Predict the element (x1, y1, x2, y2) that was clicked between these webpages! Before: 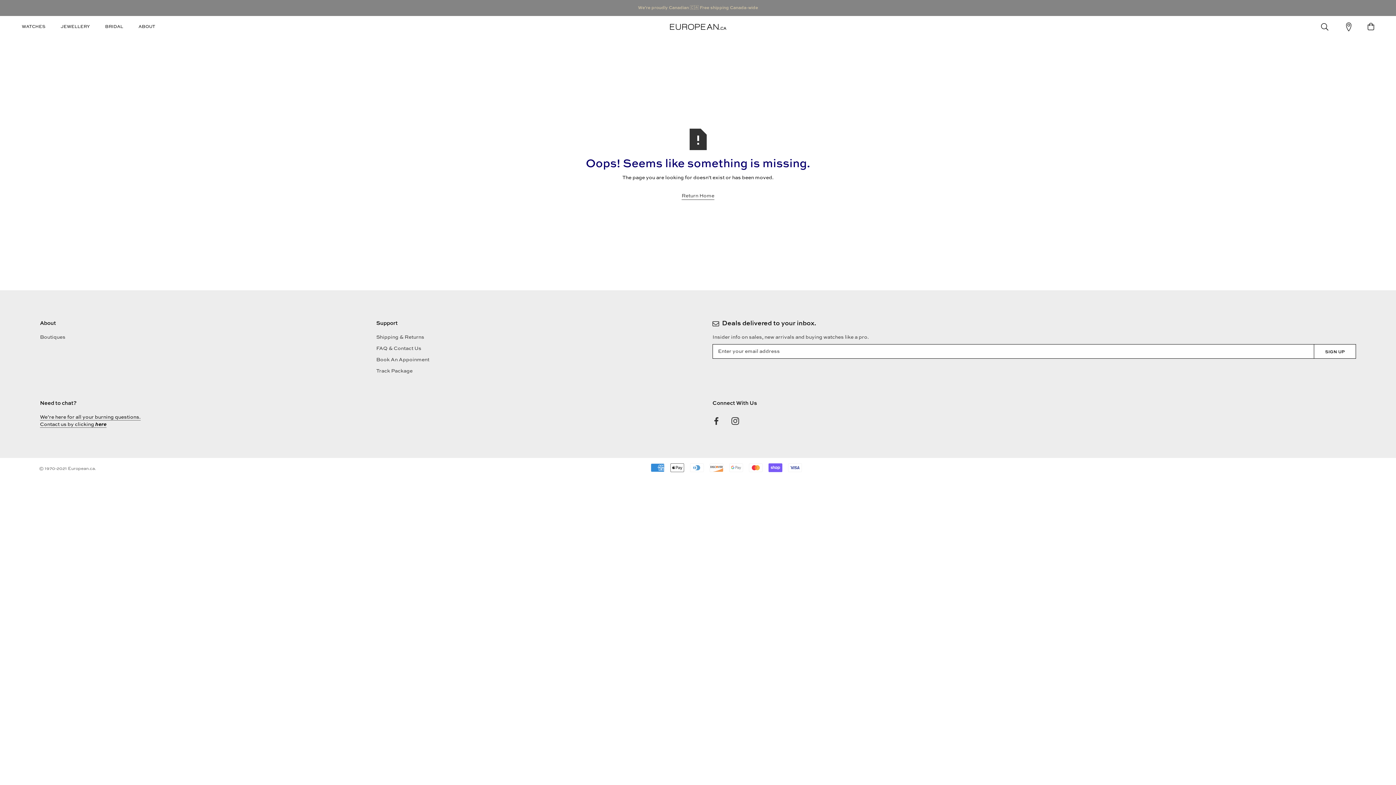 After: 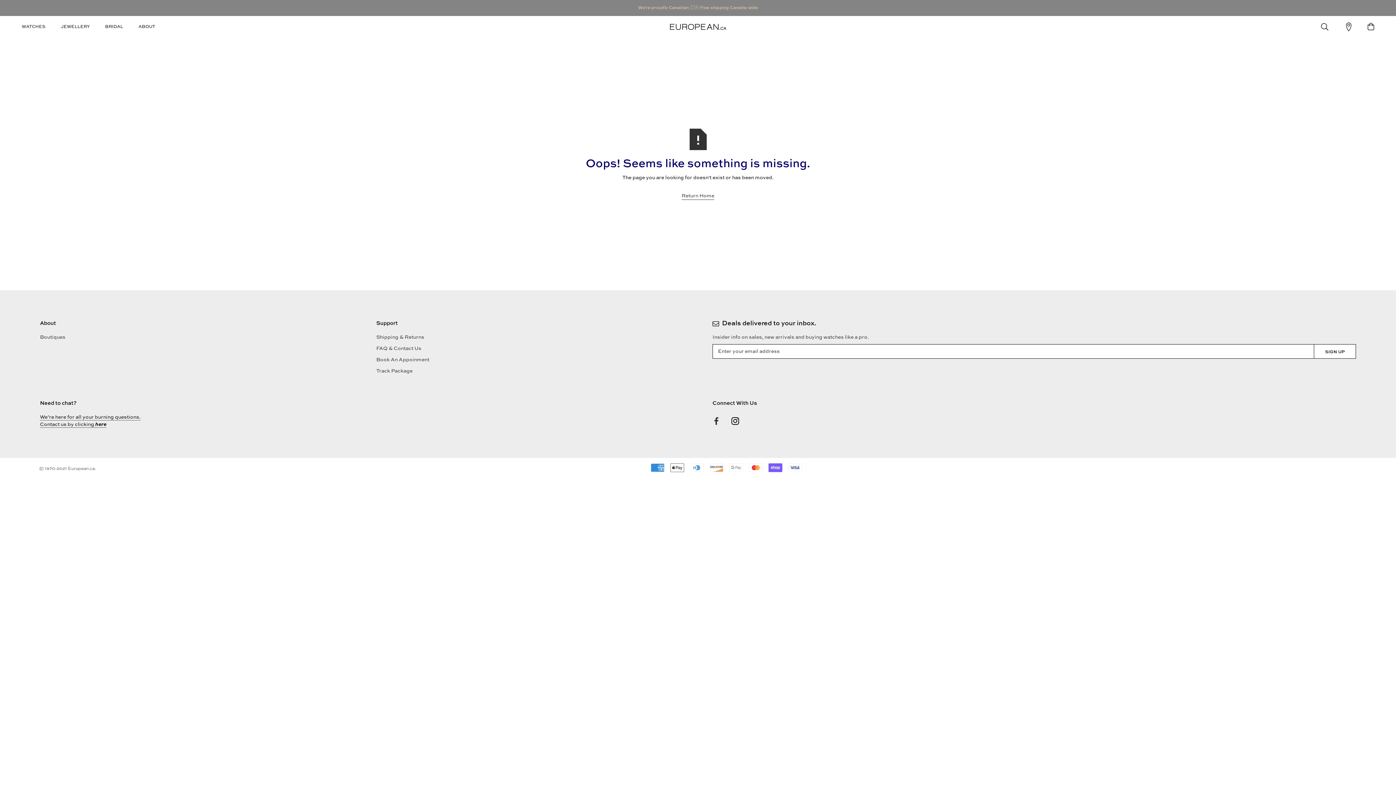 Action: bbox: (731, 417, 739, 425) label: Instagram